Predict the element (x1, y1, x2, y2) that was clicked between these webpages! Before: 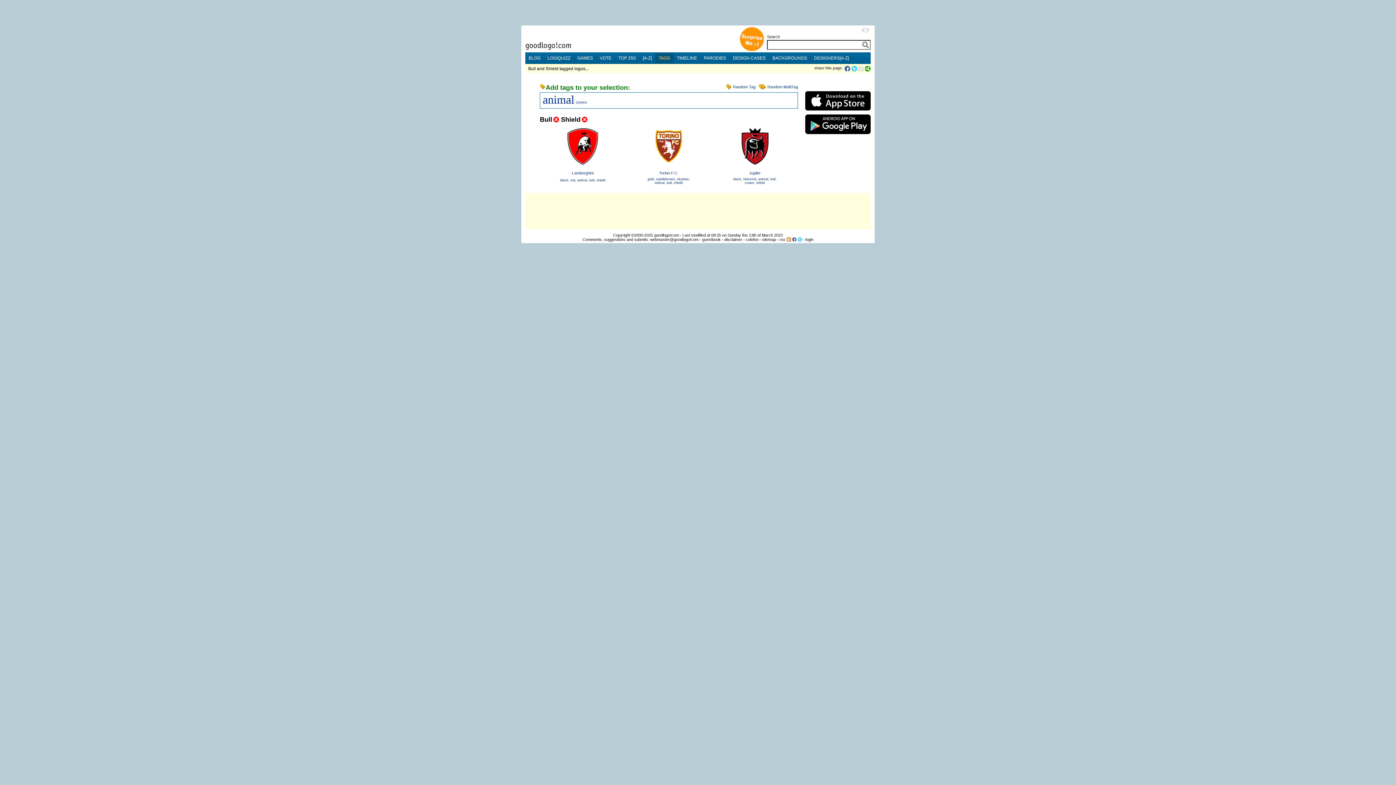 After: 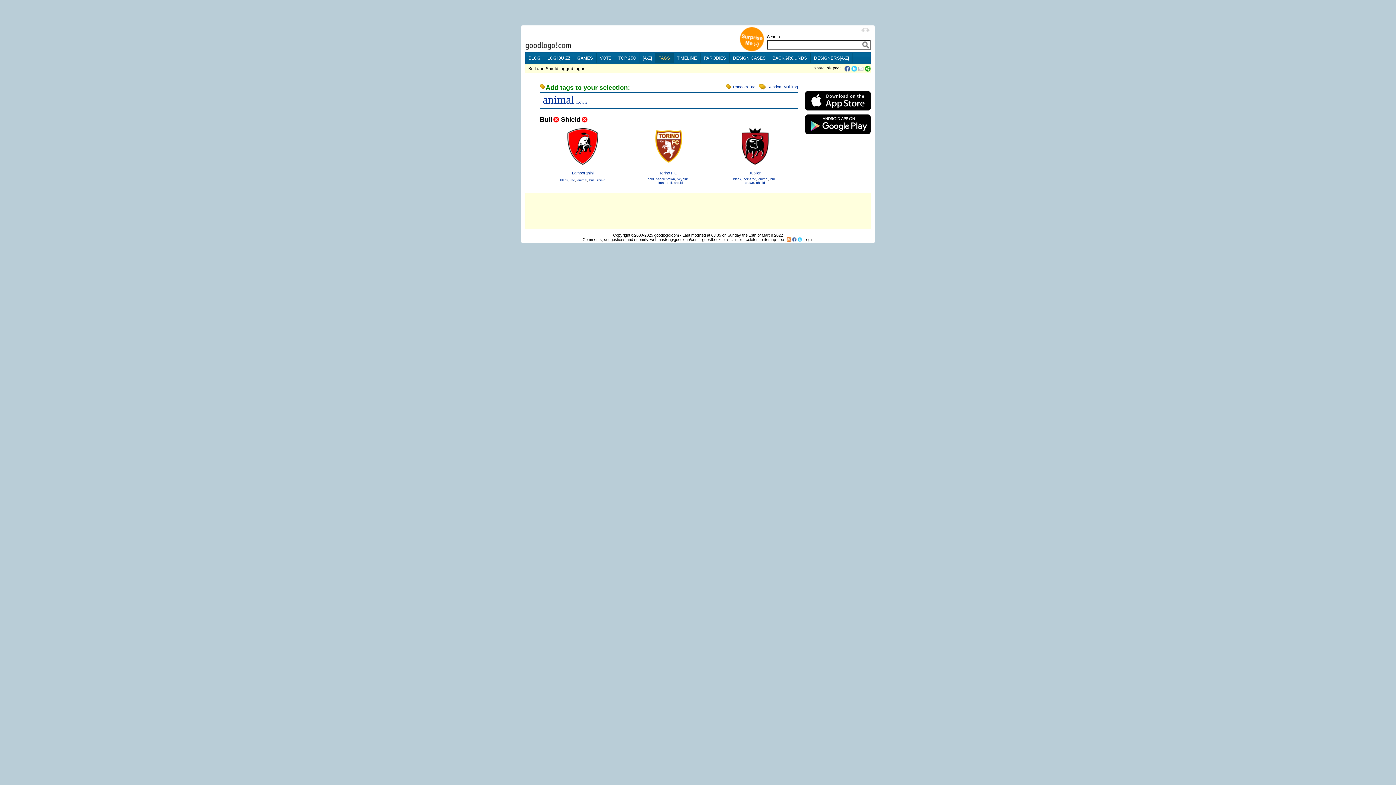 Action: bbox: (858, 68, 864, 72)